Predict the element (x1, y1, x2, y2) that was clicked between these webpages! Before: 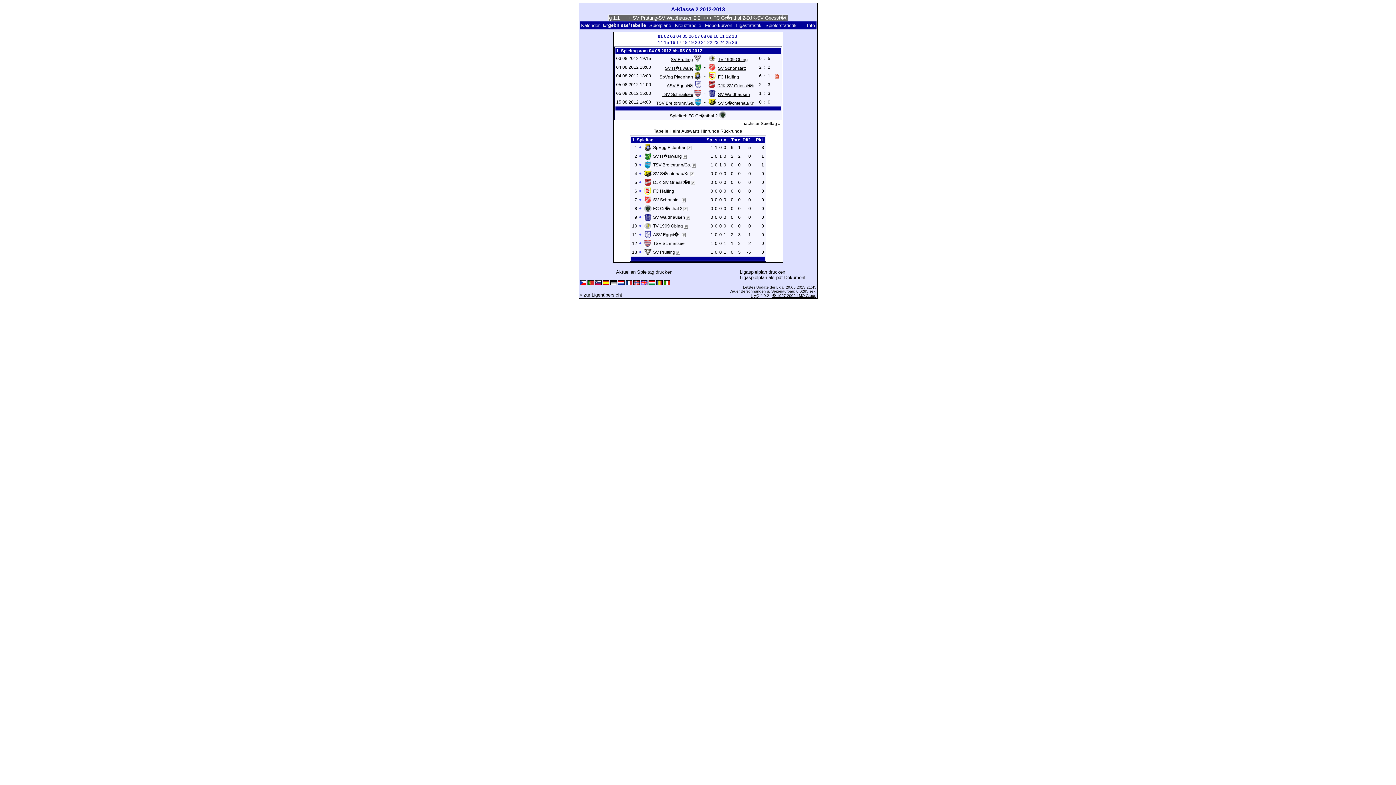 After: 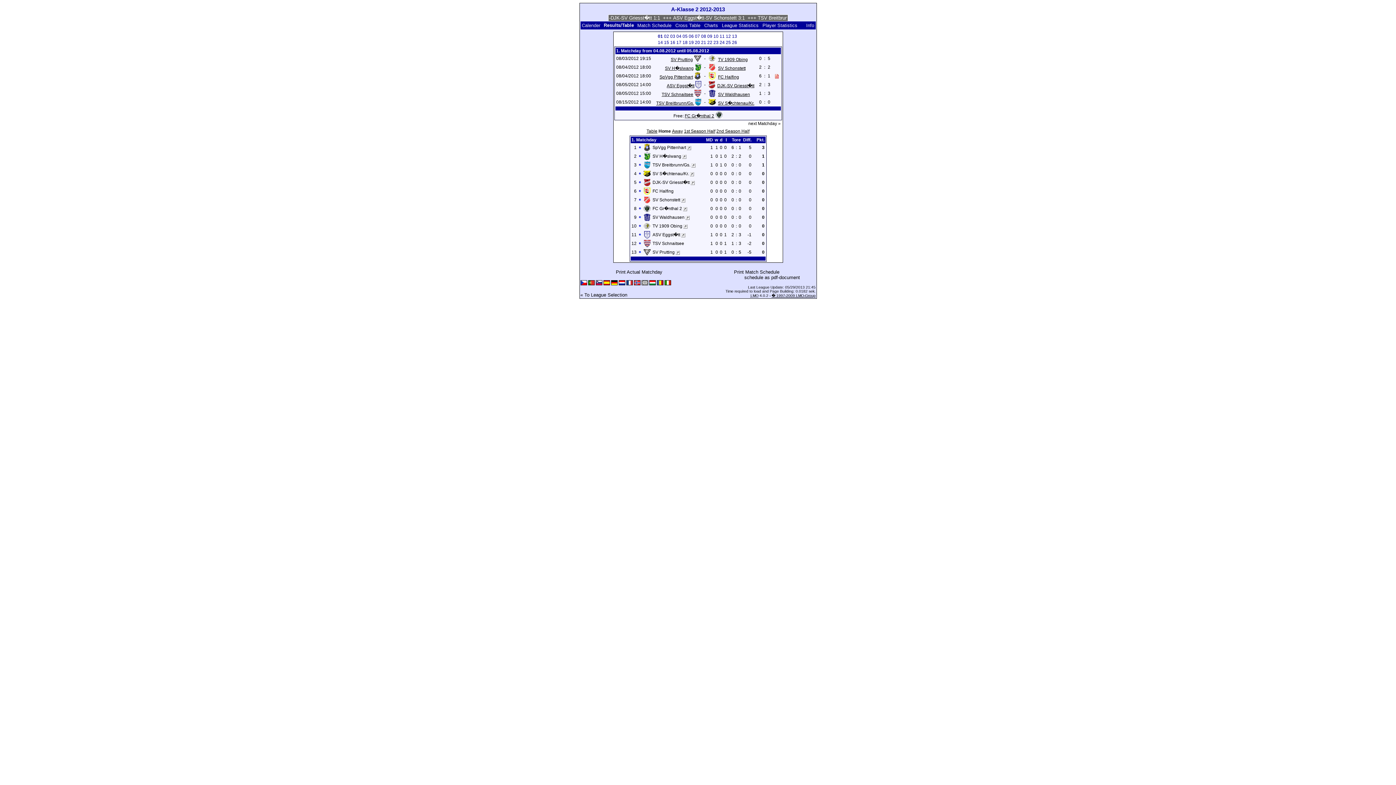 Action: bbox: (640, 281, 647, 285)